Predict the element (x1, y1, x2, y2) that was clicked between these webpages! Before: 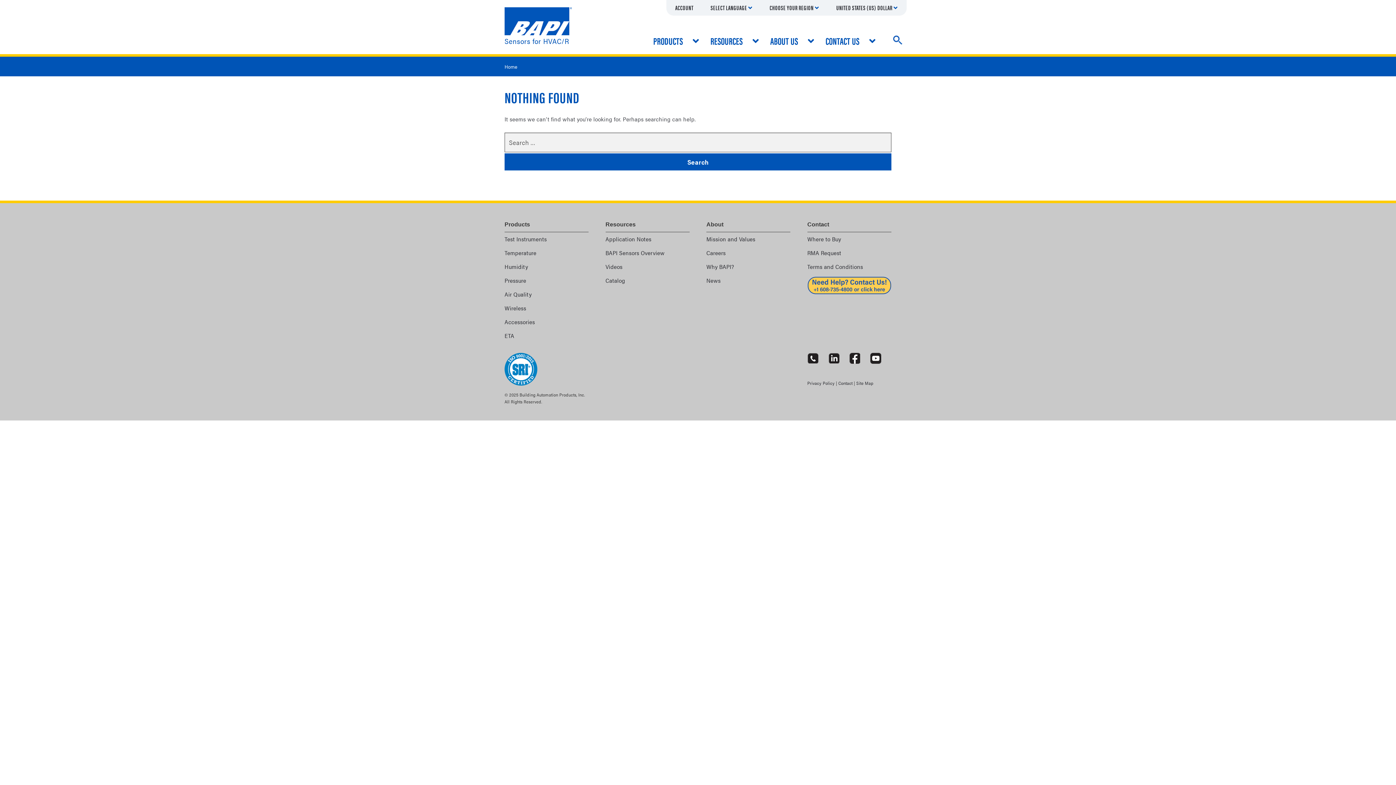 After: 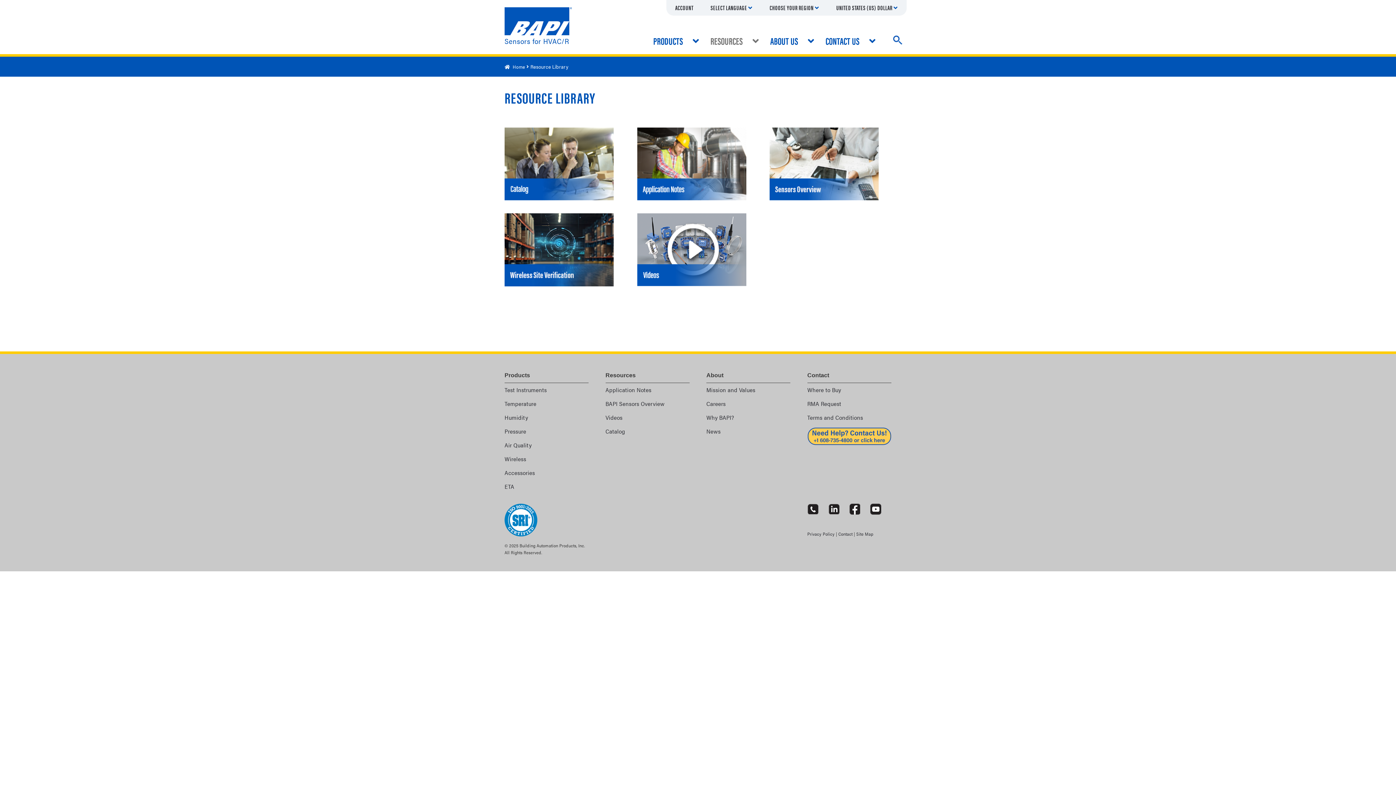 Action: label: RESOURCES bbox: (705, 28, 763, 53)